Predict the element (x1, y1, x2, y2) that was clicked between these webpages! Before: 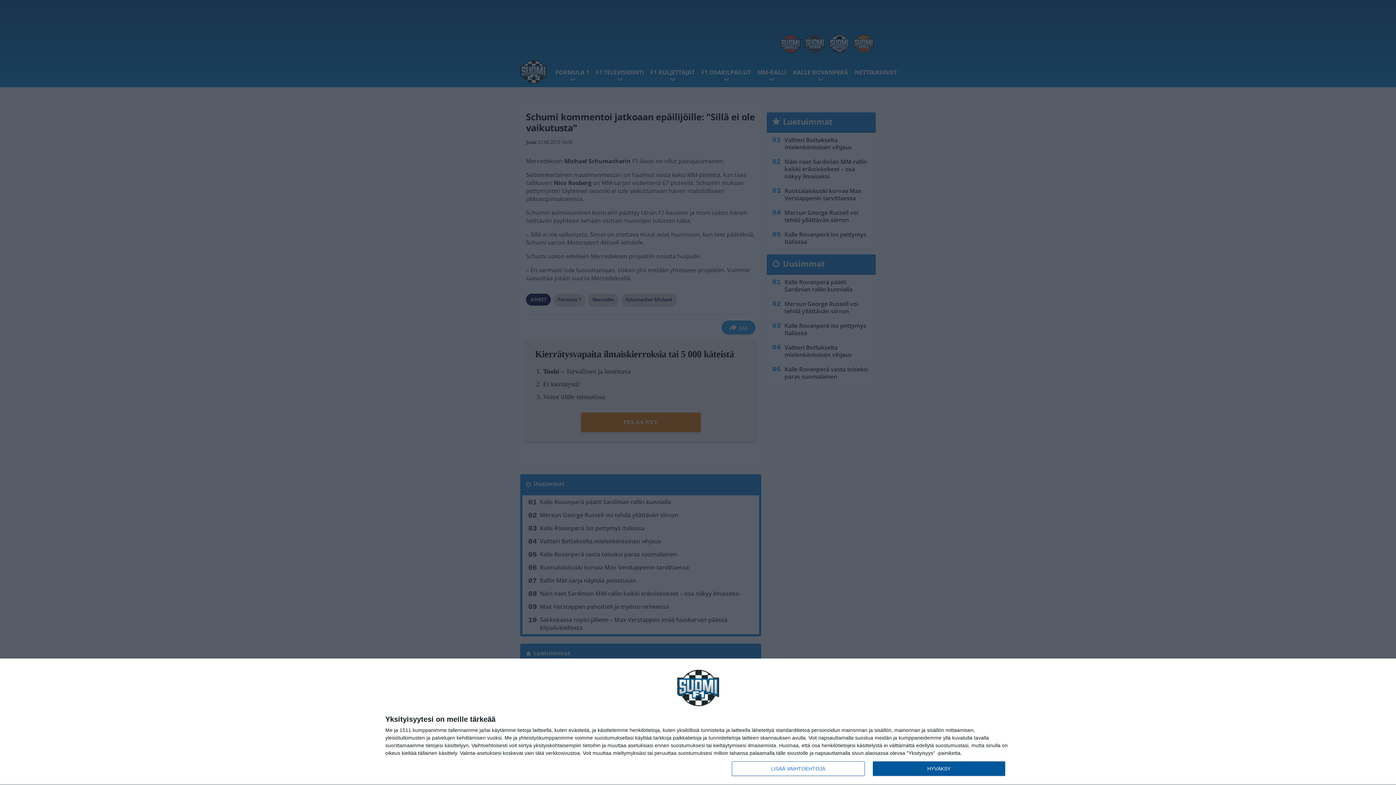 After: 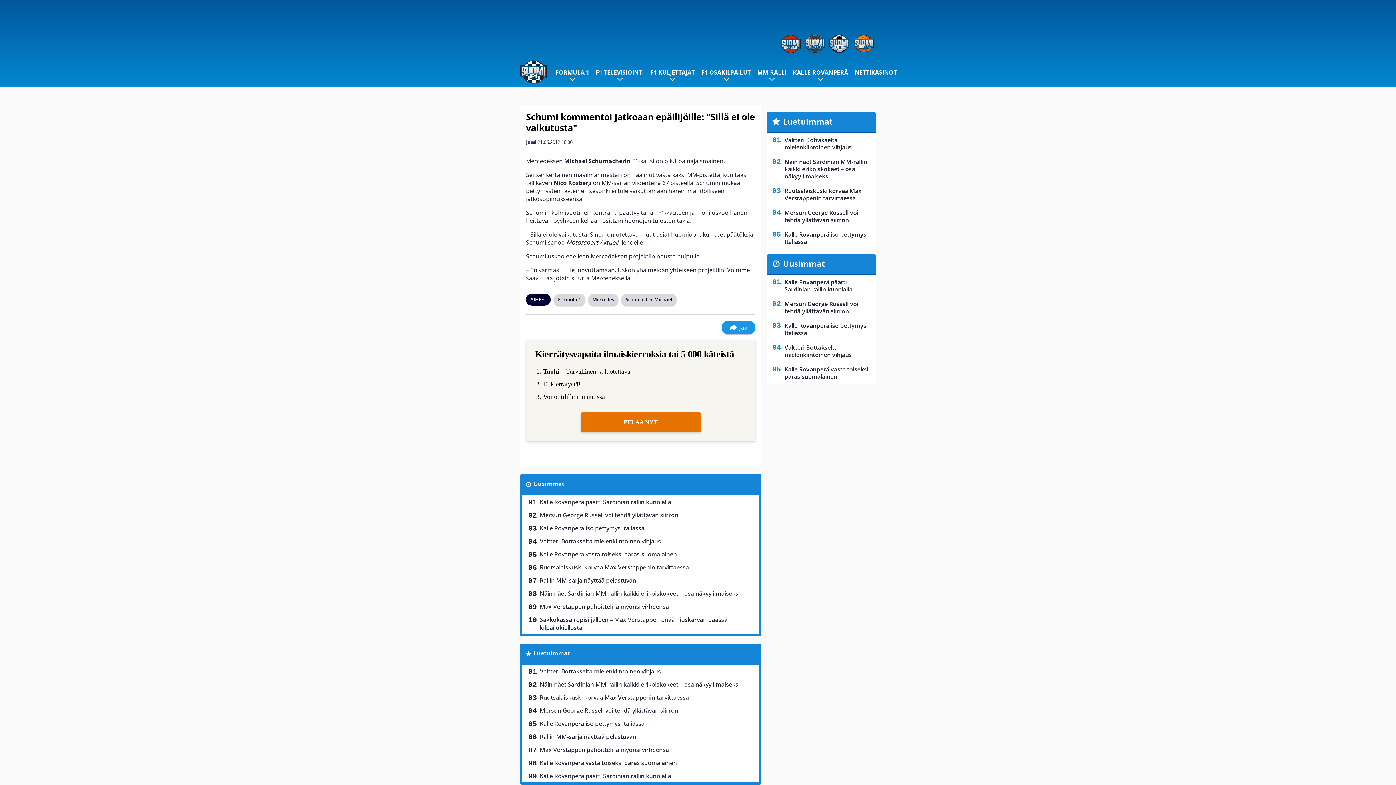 Action: bbox: (872, 761, 1005, 776) label: HYVÄKSY